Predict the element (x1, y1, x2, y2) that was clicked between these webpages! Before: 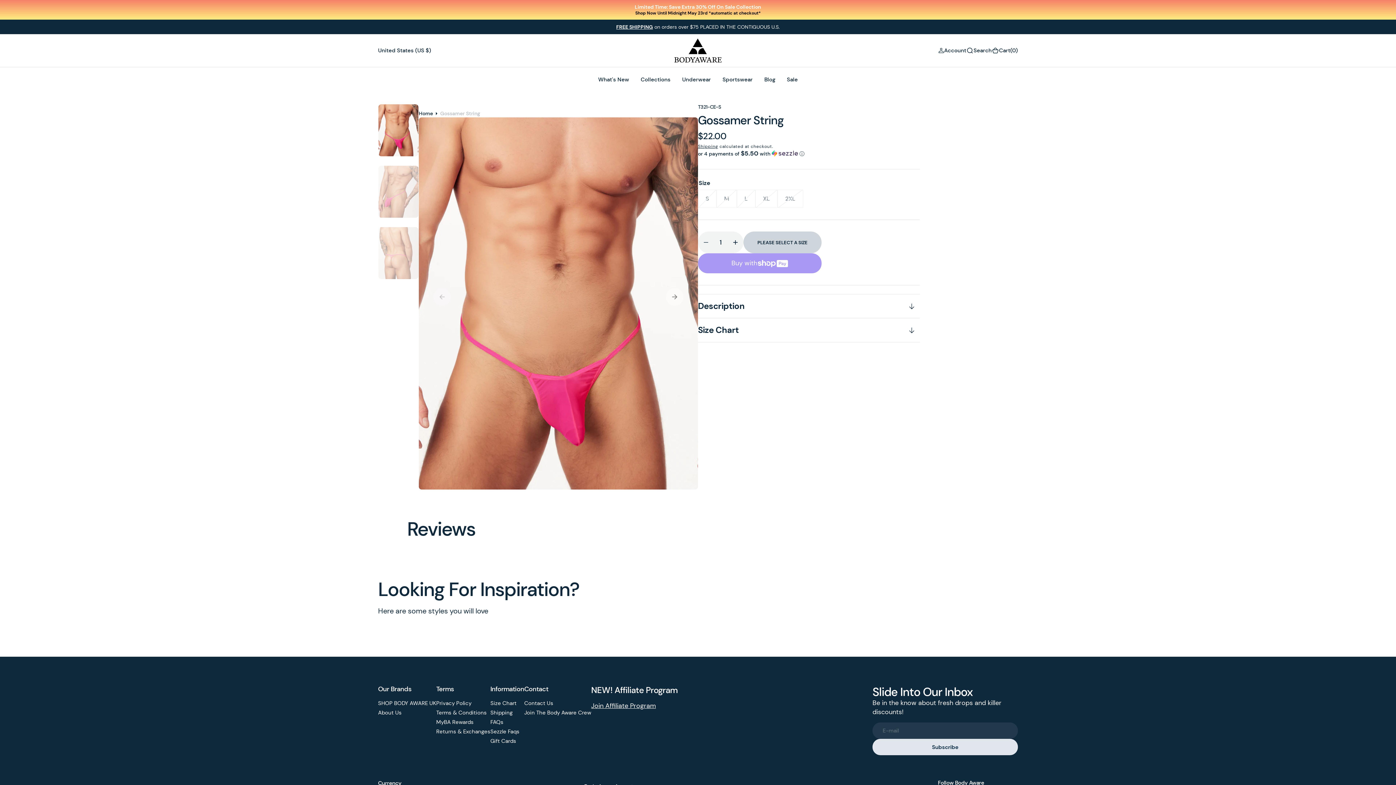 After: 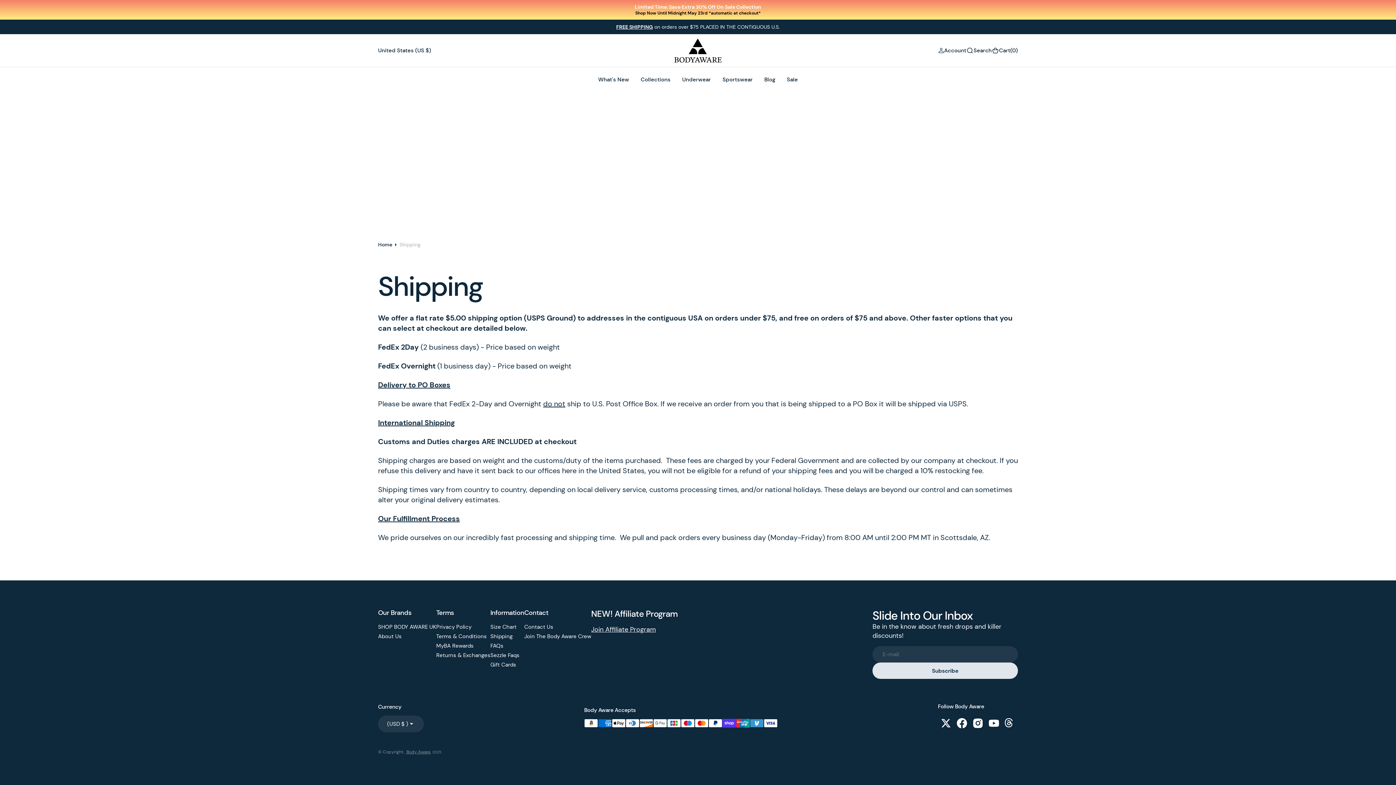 Action: label: Shipping bbox: (490, 709, 512, 717)